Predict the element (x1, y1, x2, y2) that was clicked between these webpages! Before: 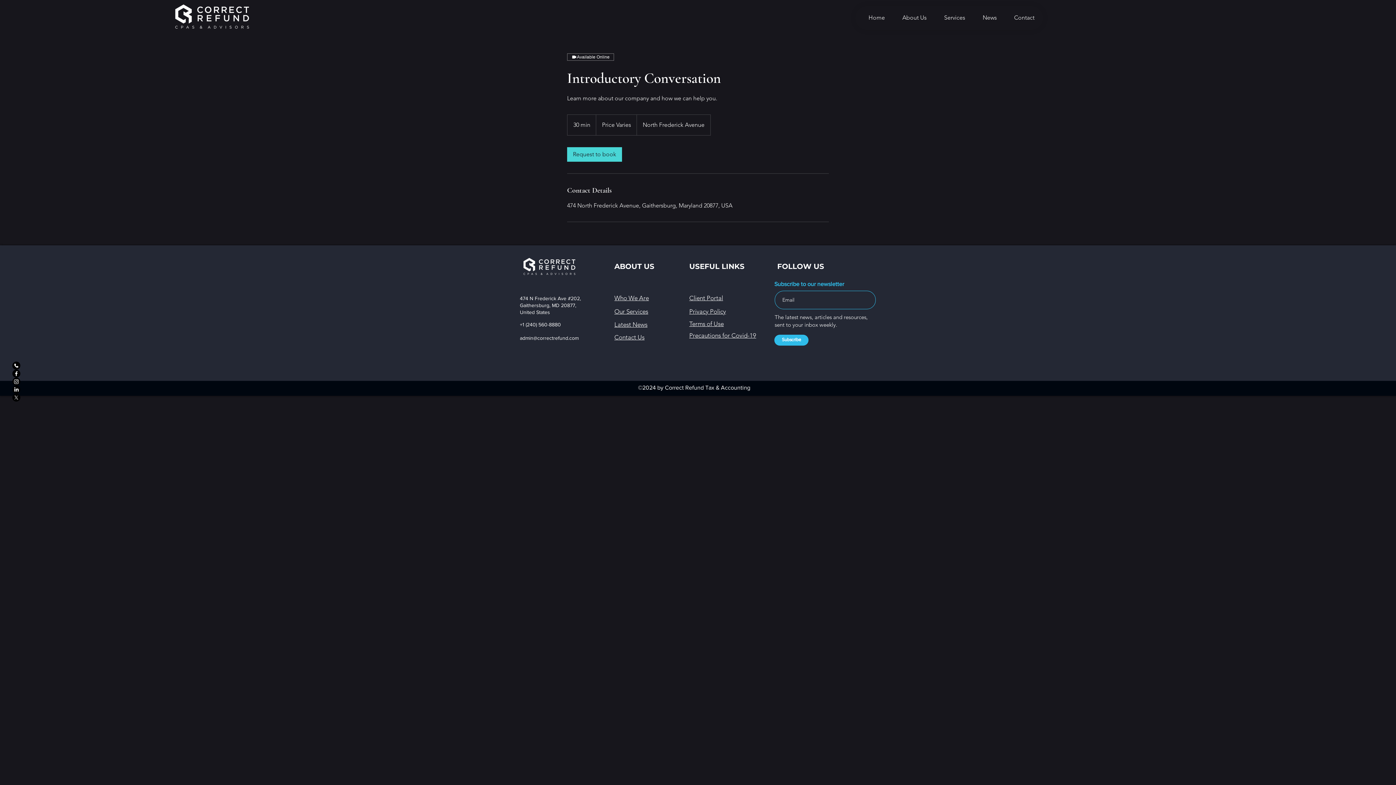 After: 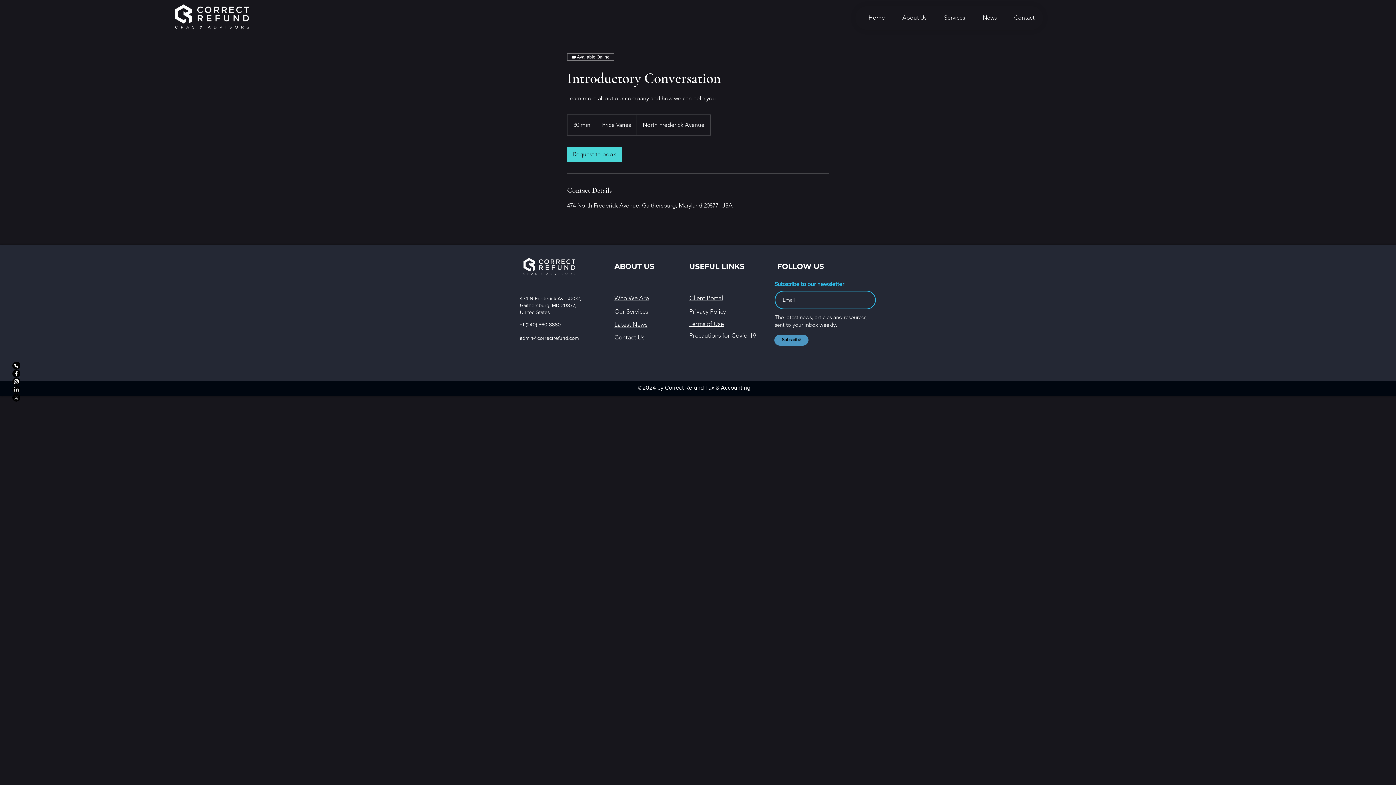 Action: bbox: (774, 334, 808, 345) label: Subscribe